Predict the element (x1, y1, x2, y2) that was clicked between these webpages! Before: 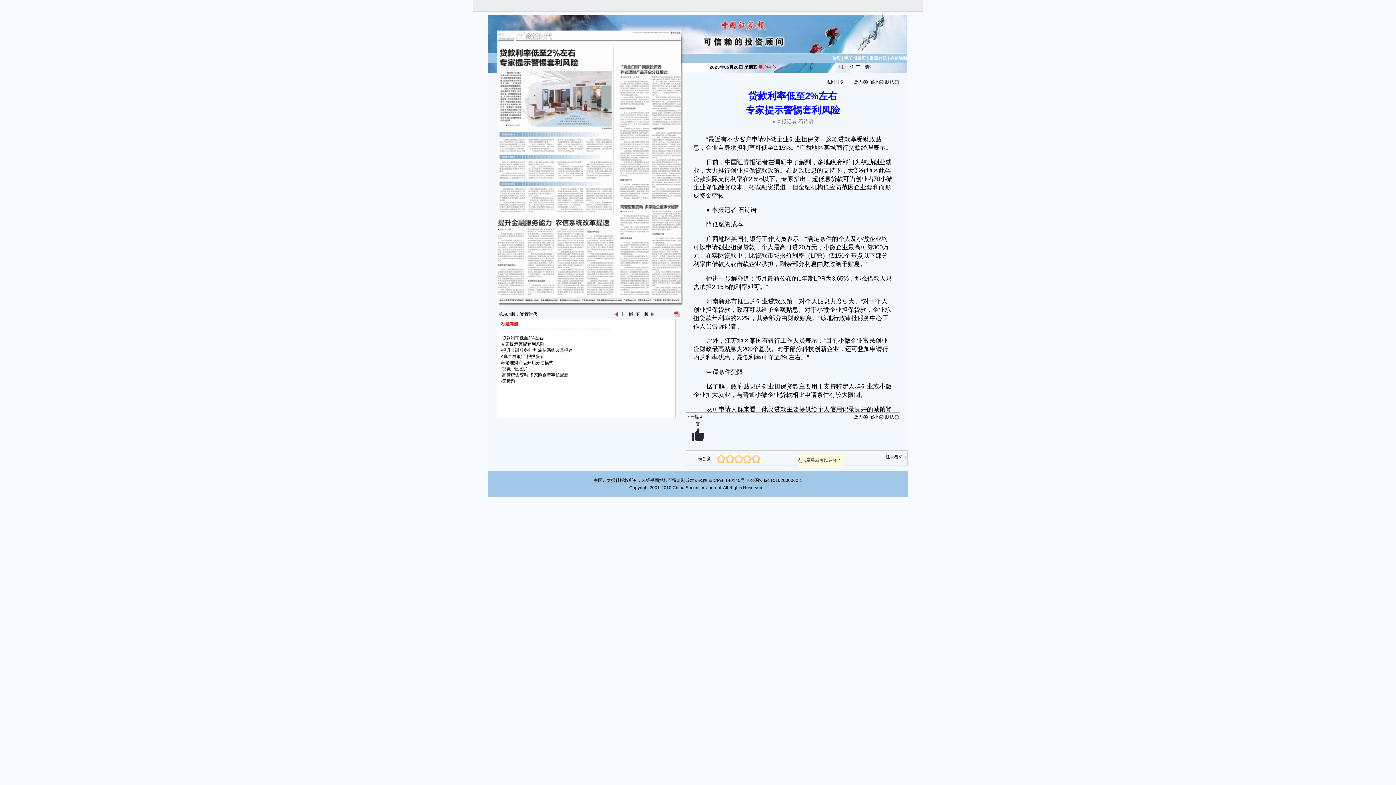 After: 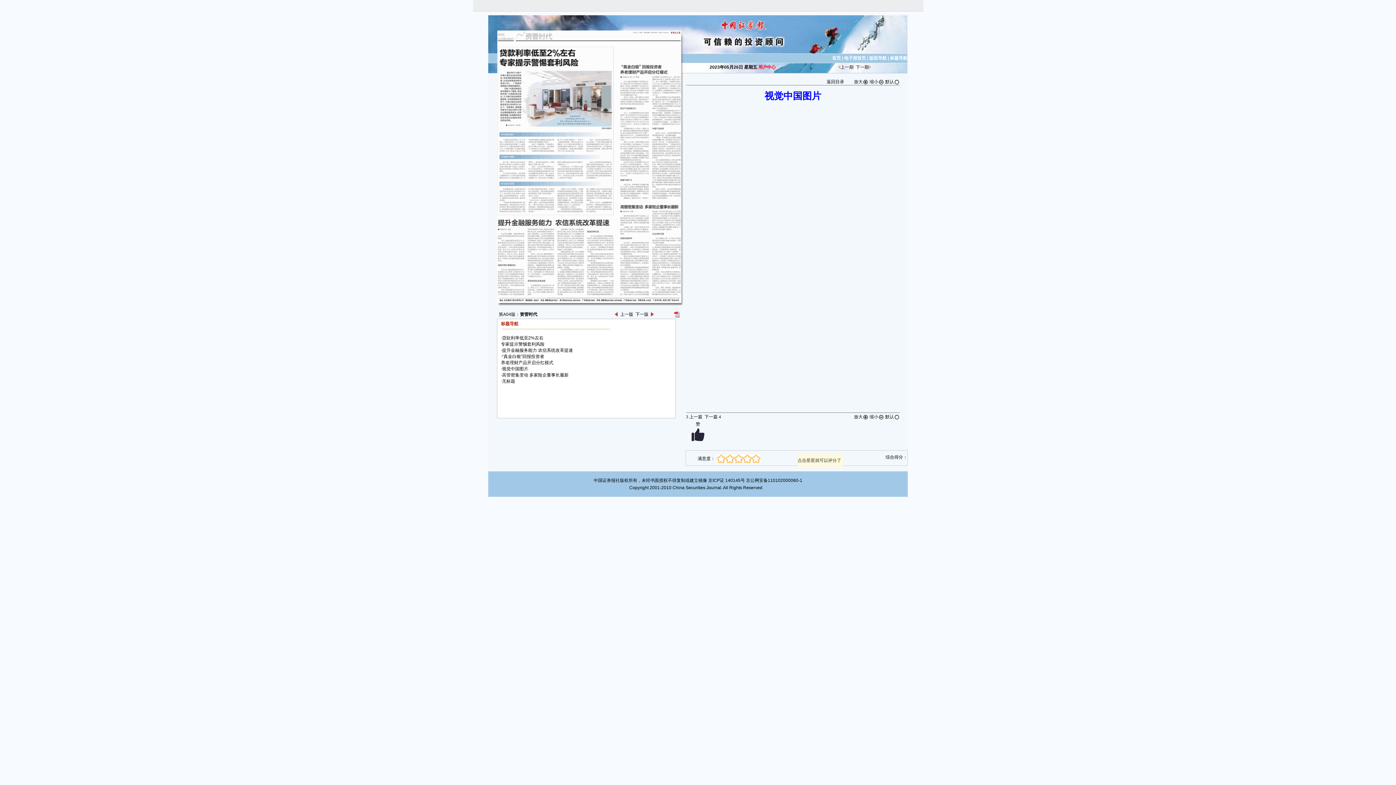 Action: bbox: (502, 366, 528, 371) label: 视觉中国图片